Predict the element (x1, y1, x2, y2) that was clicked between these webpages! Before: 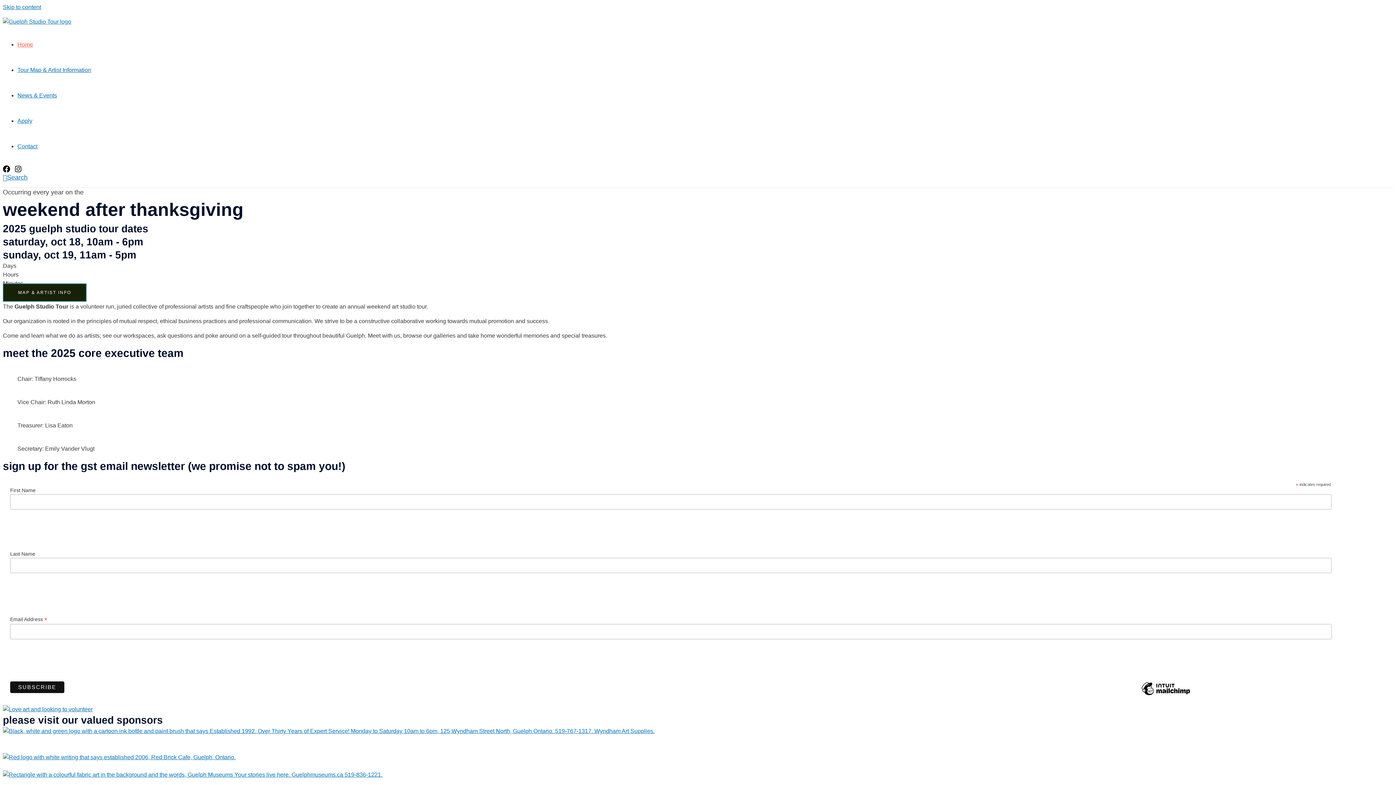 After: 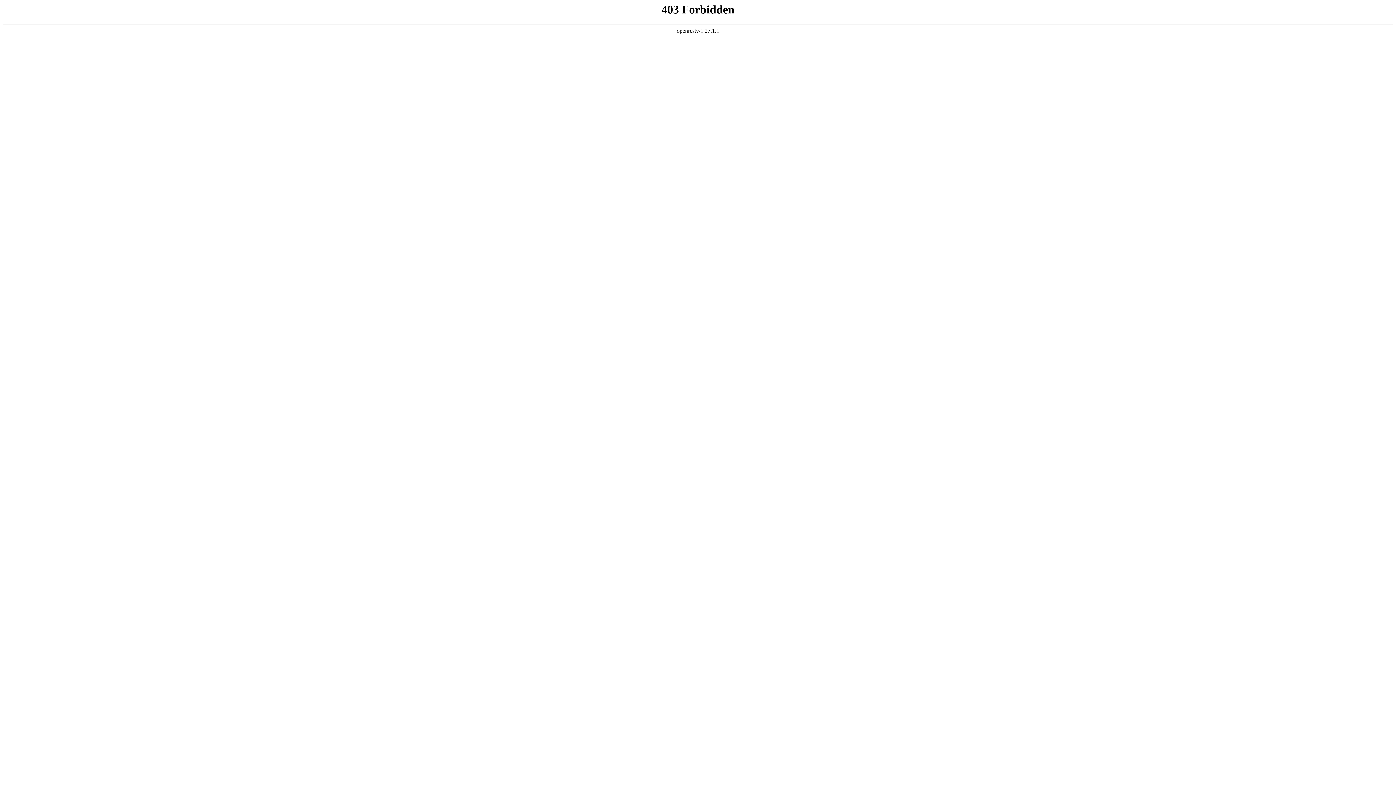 Action: label: Contact bbox: (17, 143, 37, 149)